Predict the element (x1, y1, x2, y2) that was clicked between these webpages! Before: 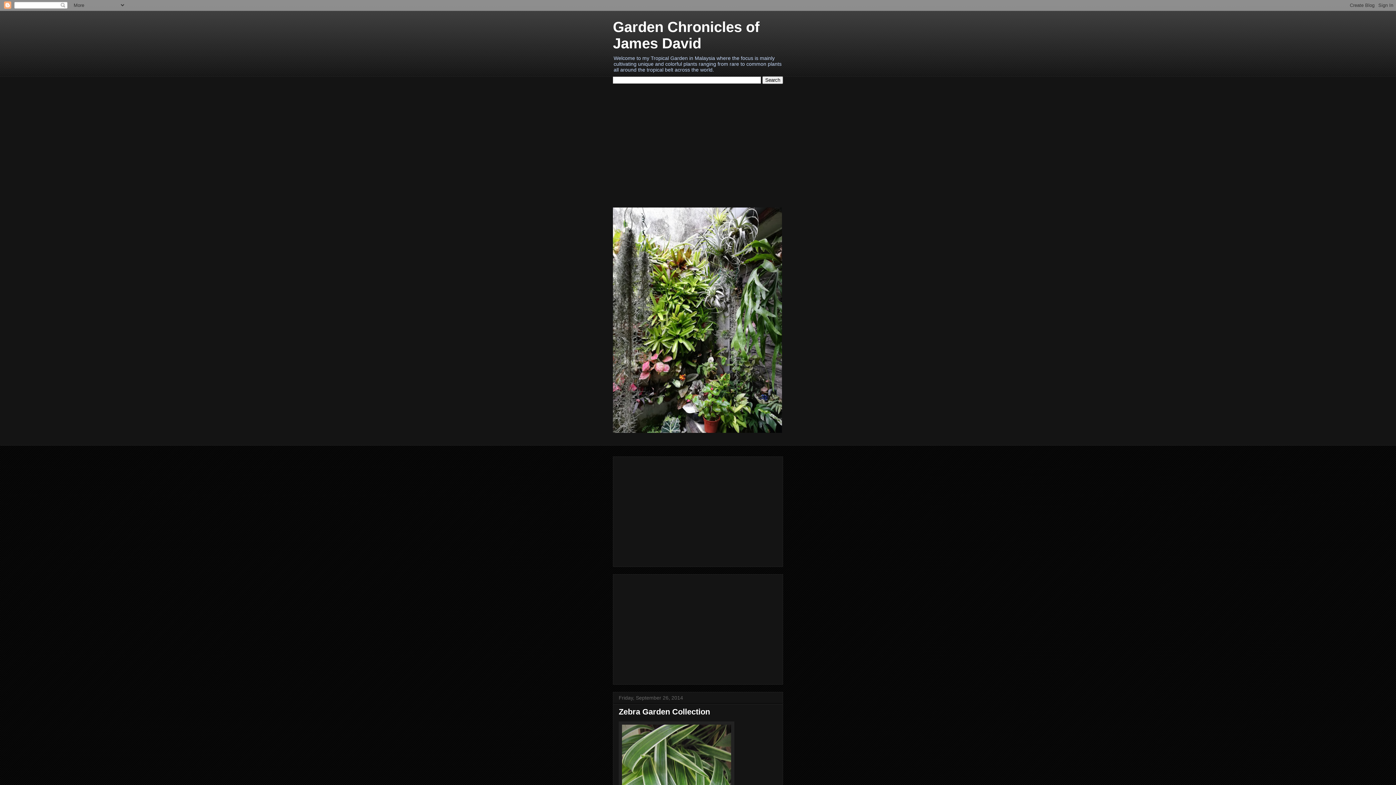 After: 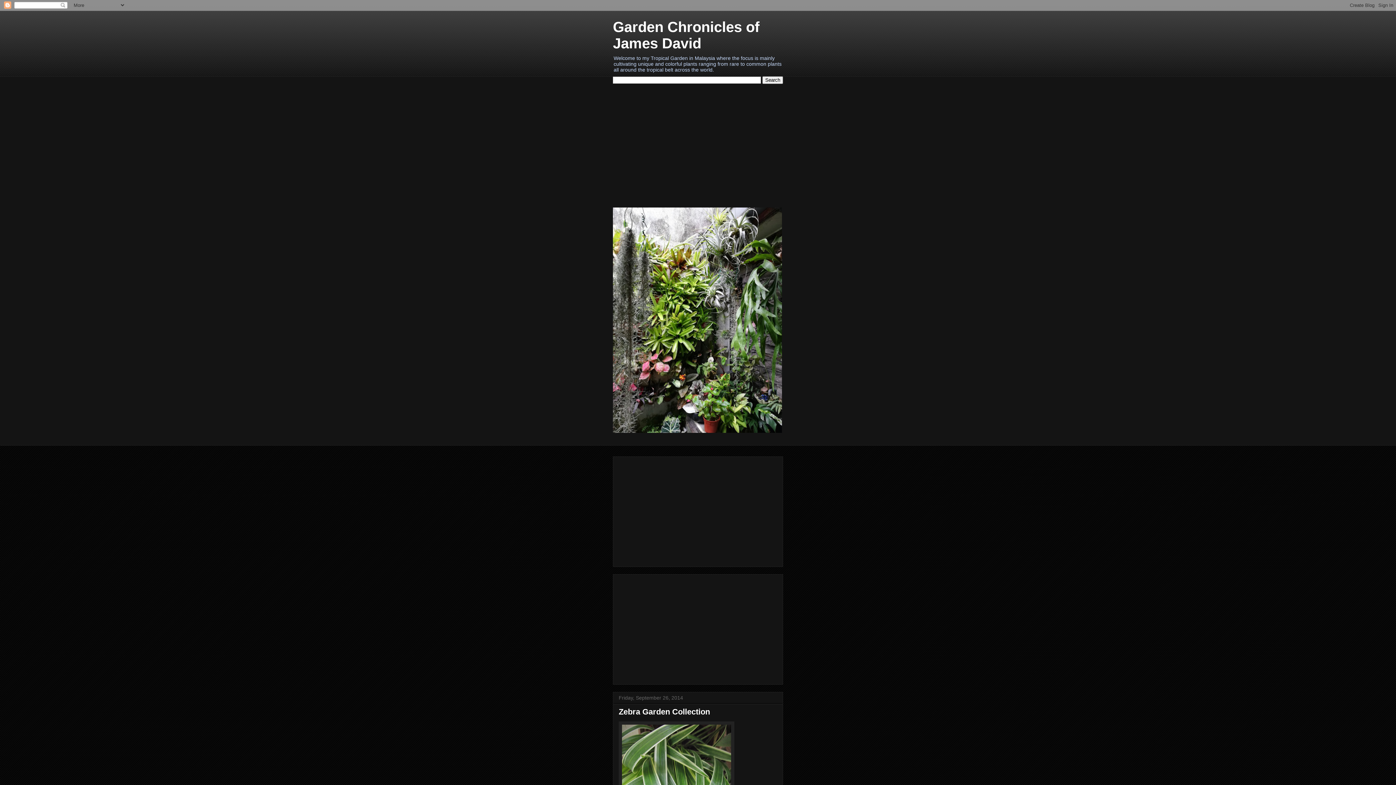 Action: bbox: (618, 707, 710, 716) label: Zebra Garden Collection